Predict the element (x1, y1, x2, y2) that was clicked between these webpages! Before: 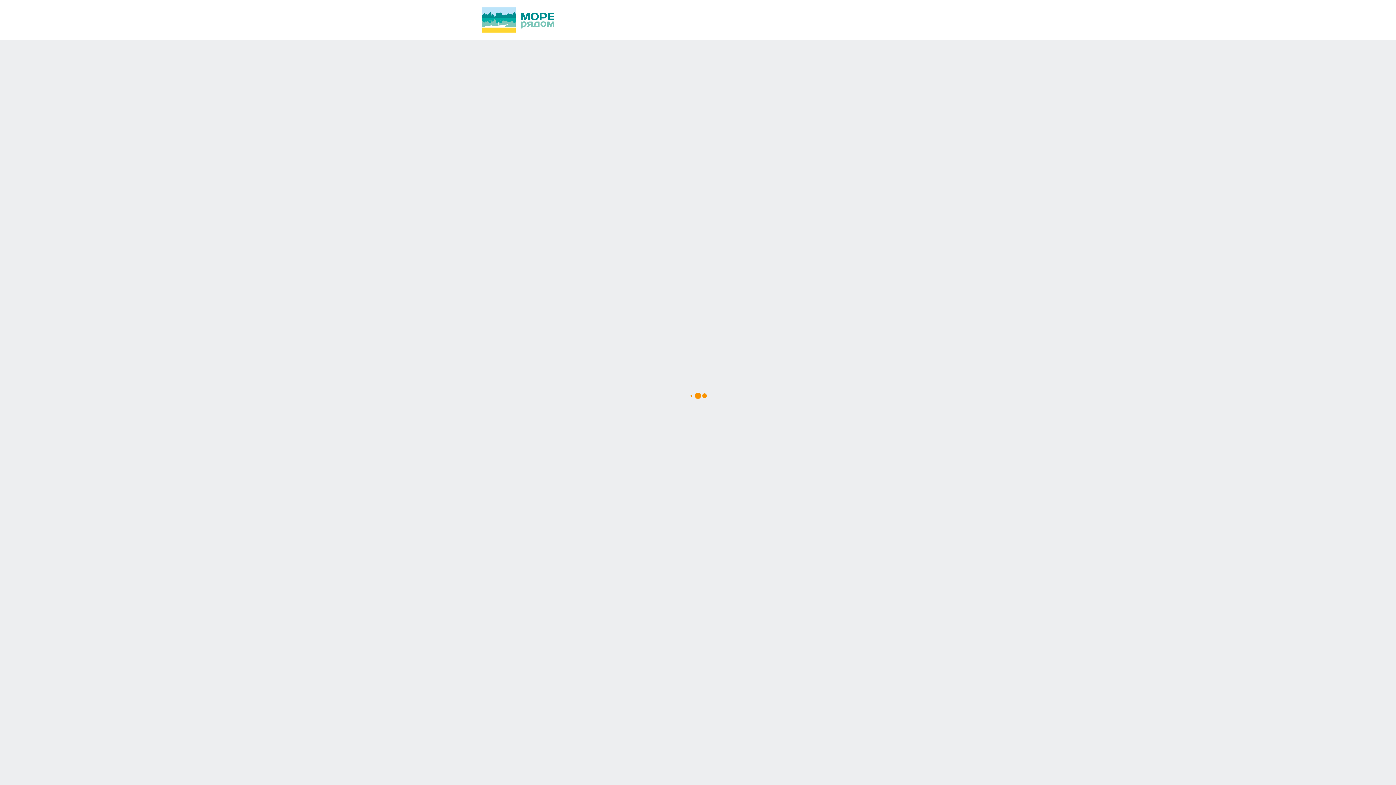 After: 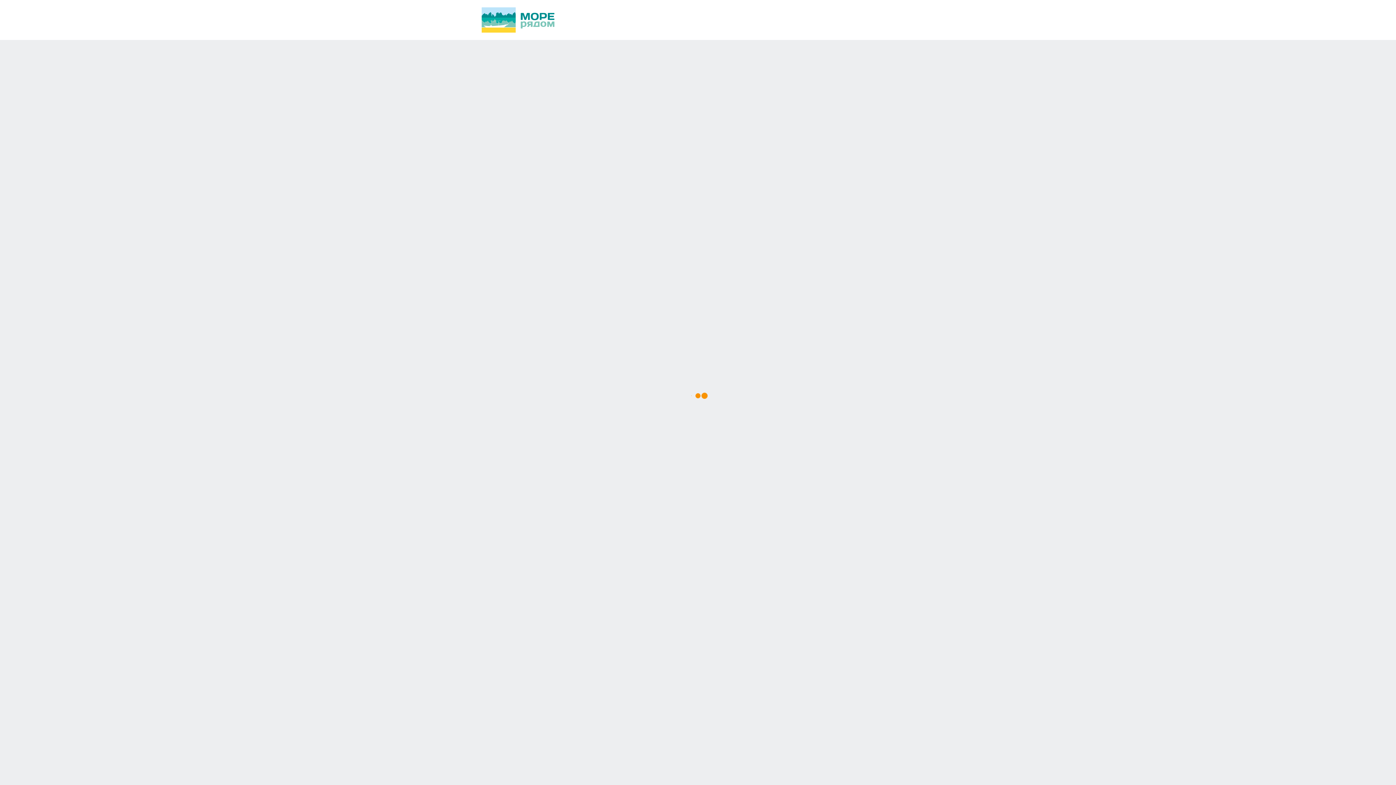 Action: bbox: (481, 7, 554, 32)